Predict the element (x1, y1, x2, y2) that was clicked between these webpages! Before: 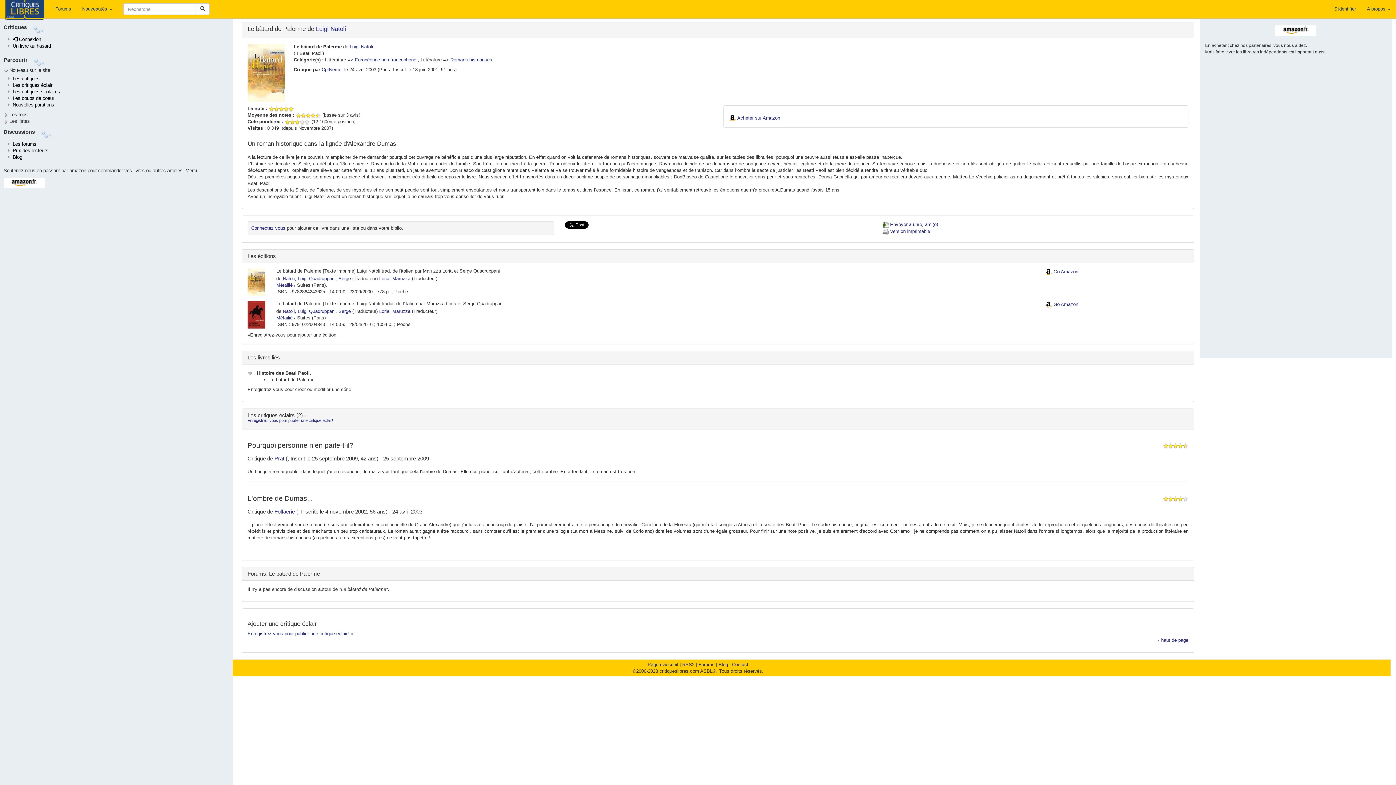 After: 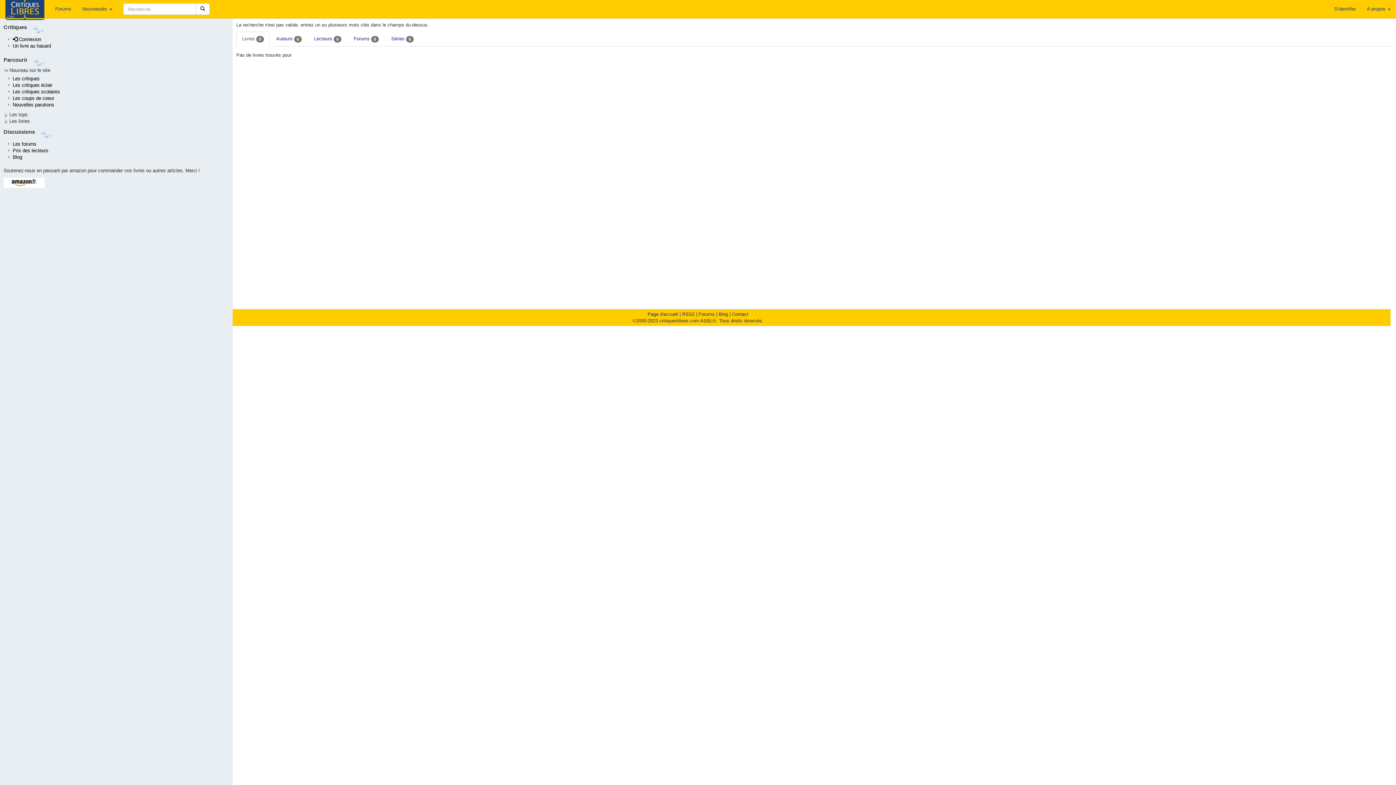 Action: bbox: (195, 3, 209, 14)